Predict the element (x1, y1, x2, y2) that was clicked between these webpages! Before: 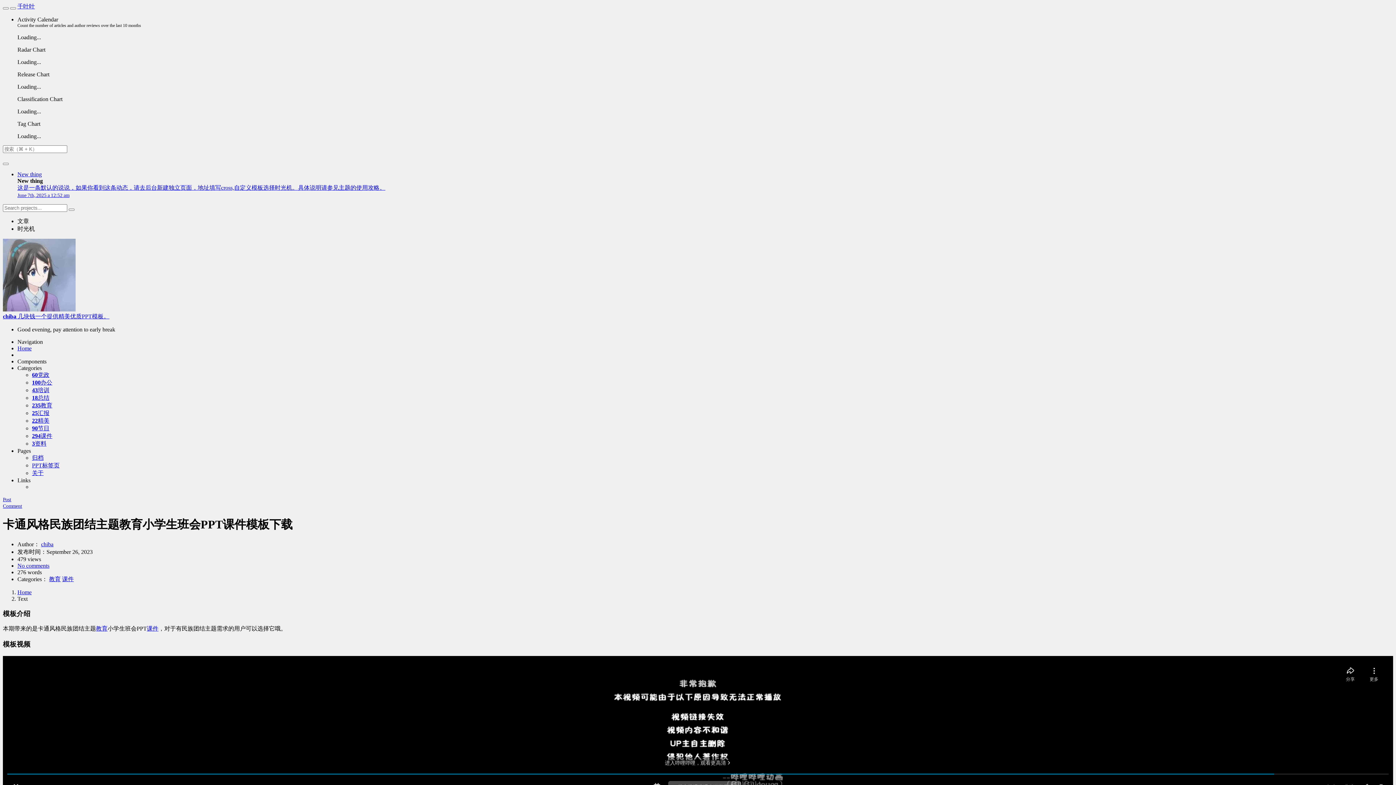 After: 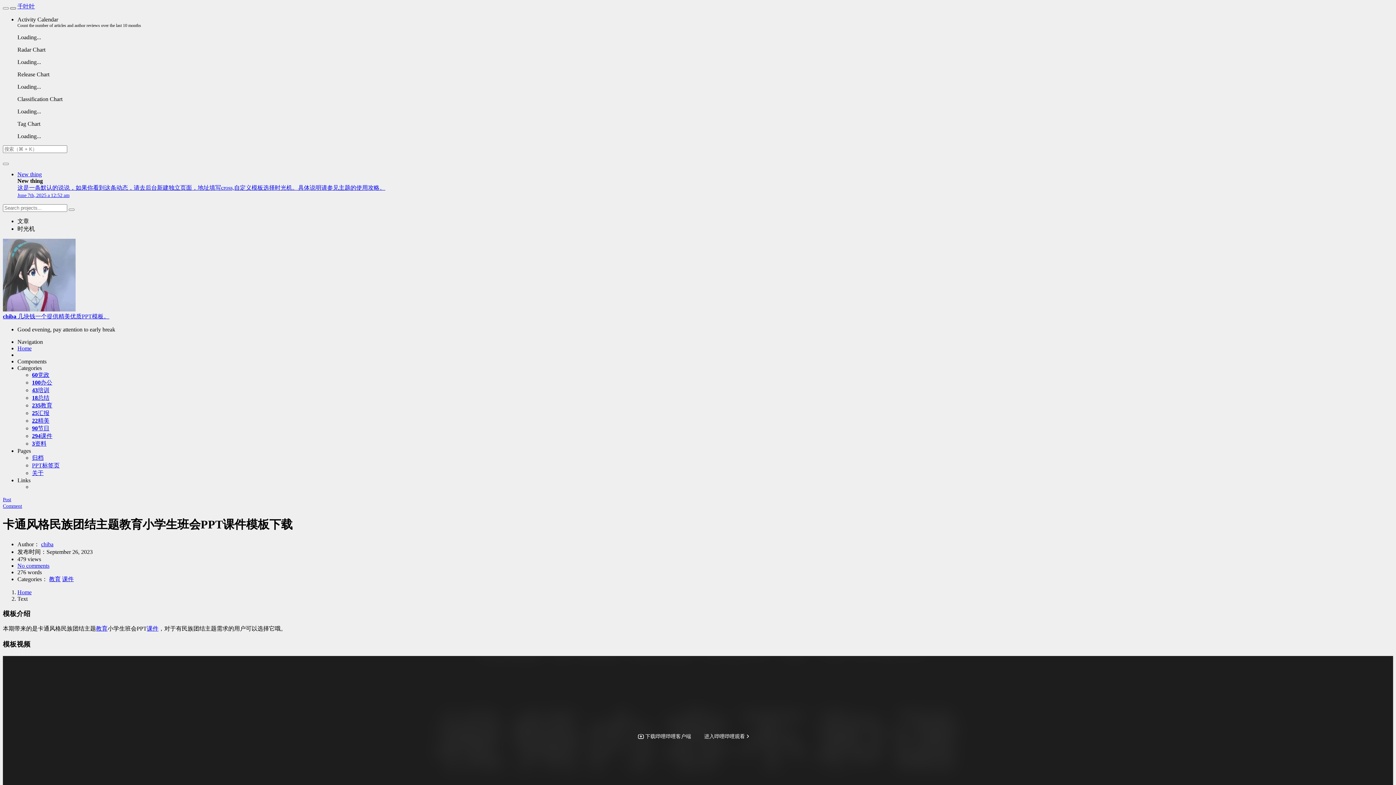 Action: bbox: (10, 7, 16, 9)